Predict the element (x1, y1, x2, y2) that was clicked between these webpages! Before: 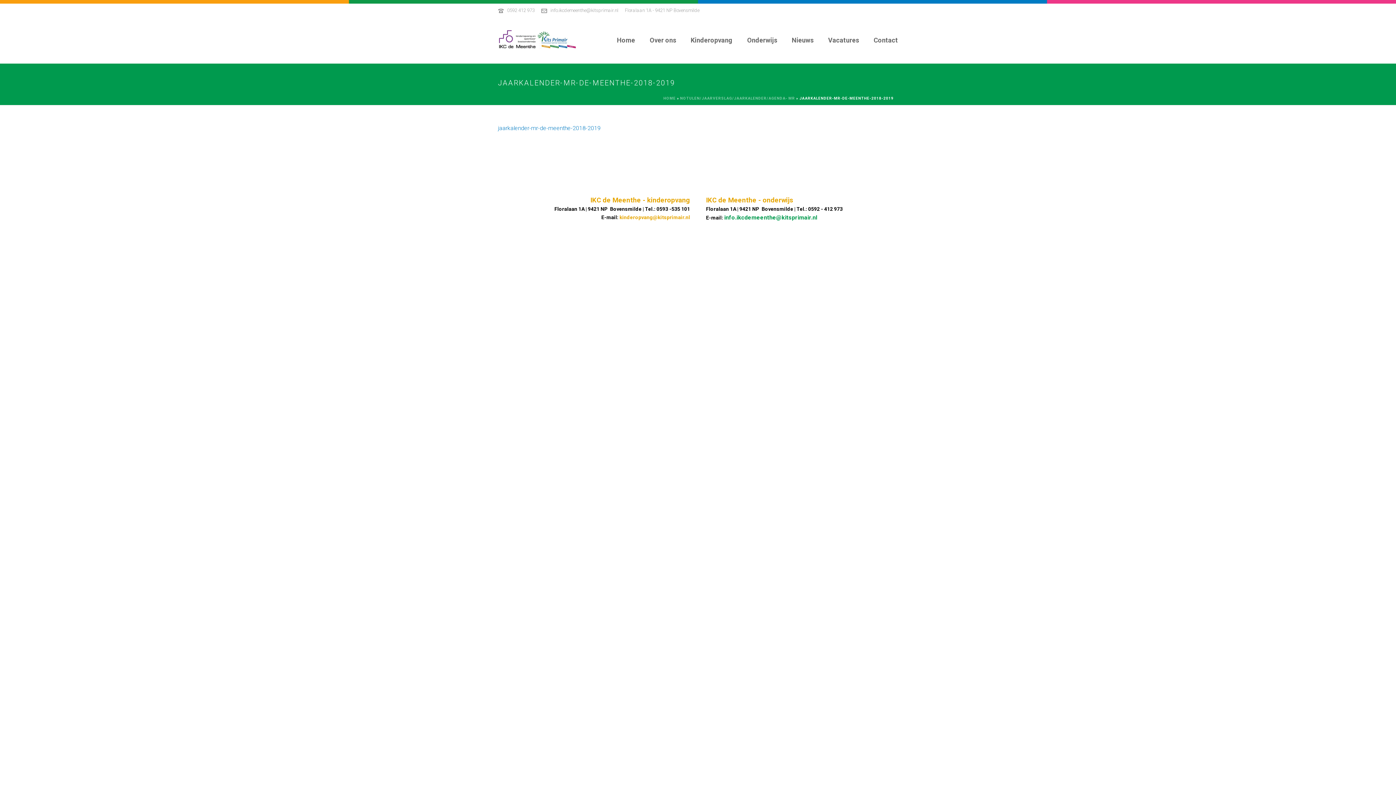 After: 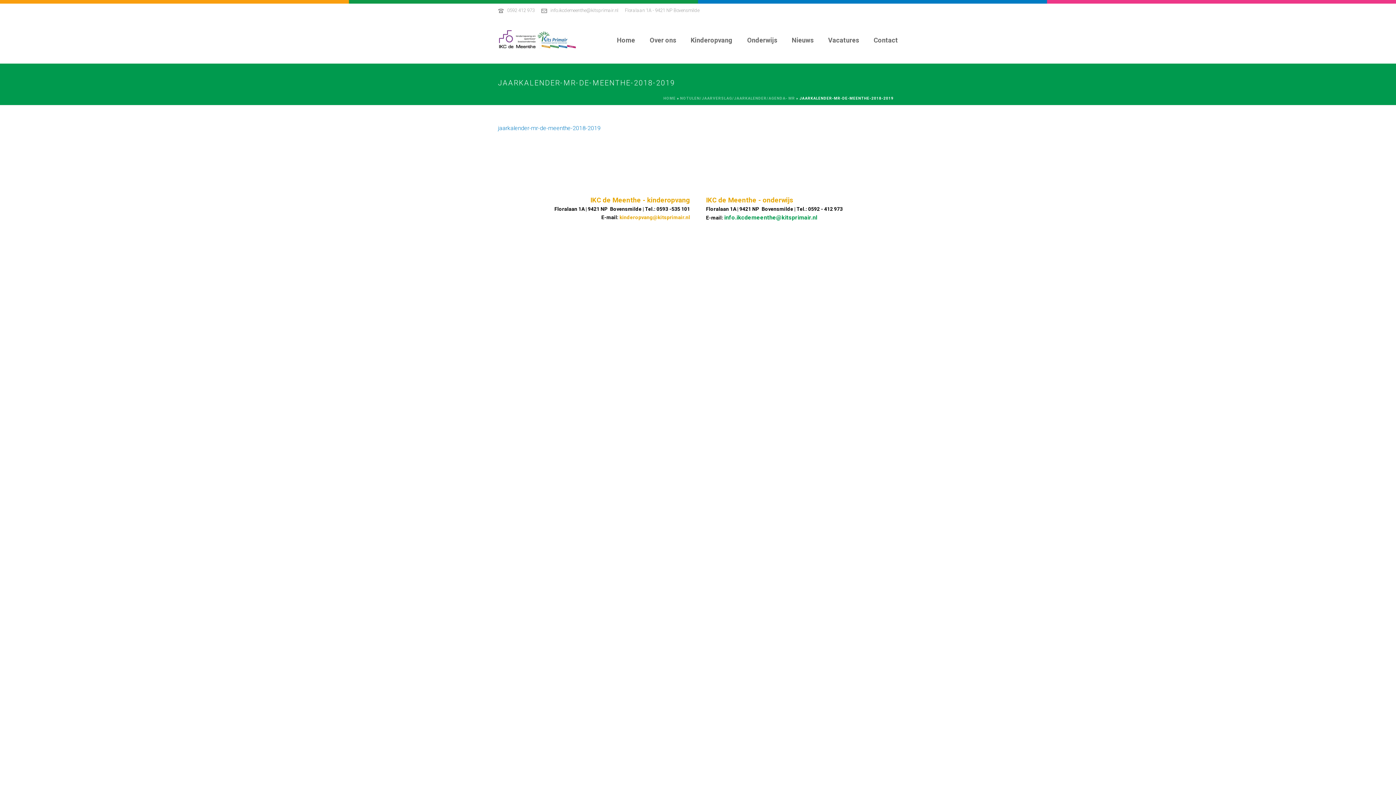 Action: label: kinderopvang@kitsprimair.nl bbox: (619, 214, 690, 220)